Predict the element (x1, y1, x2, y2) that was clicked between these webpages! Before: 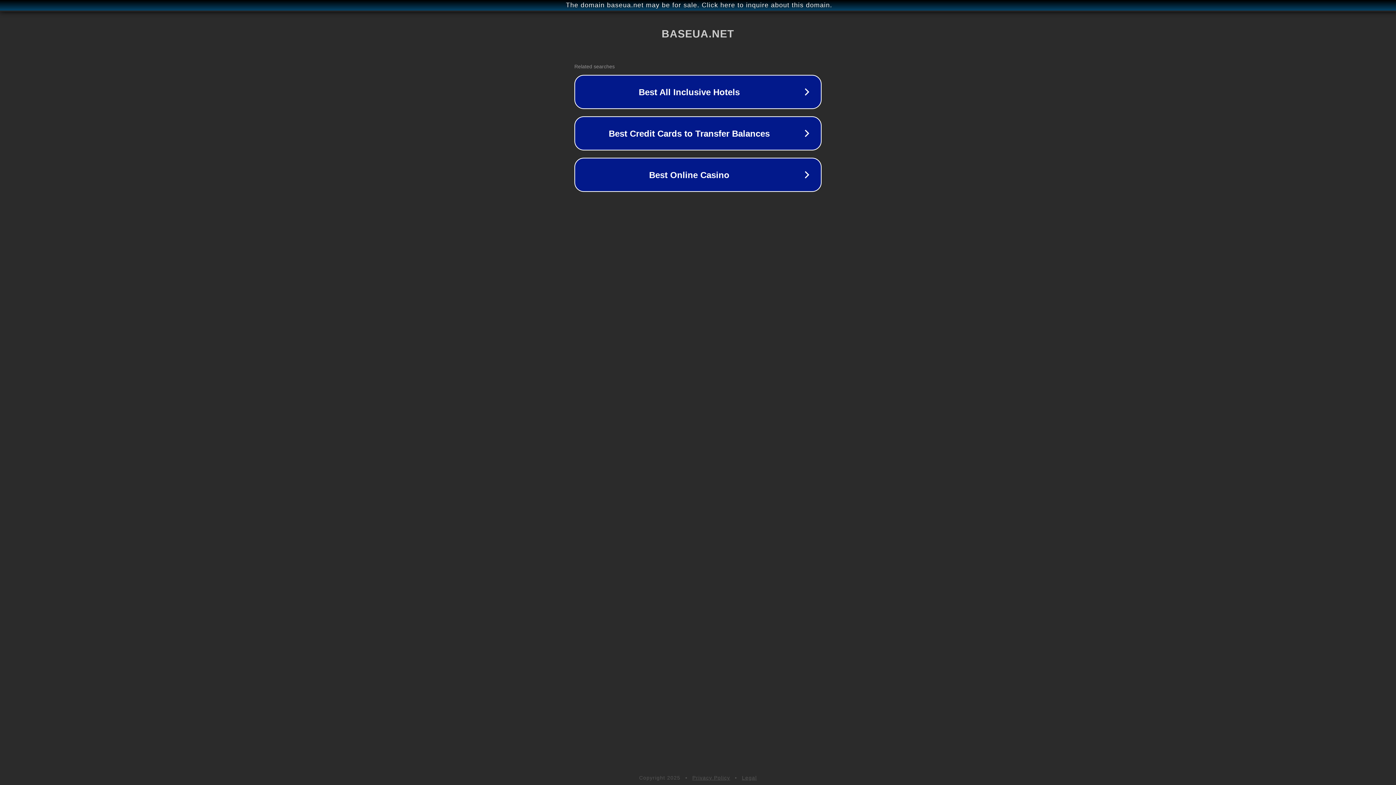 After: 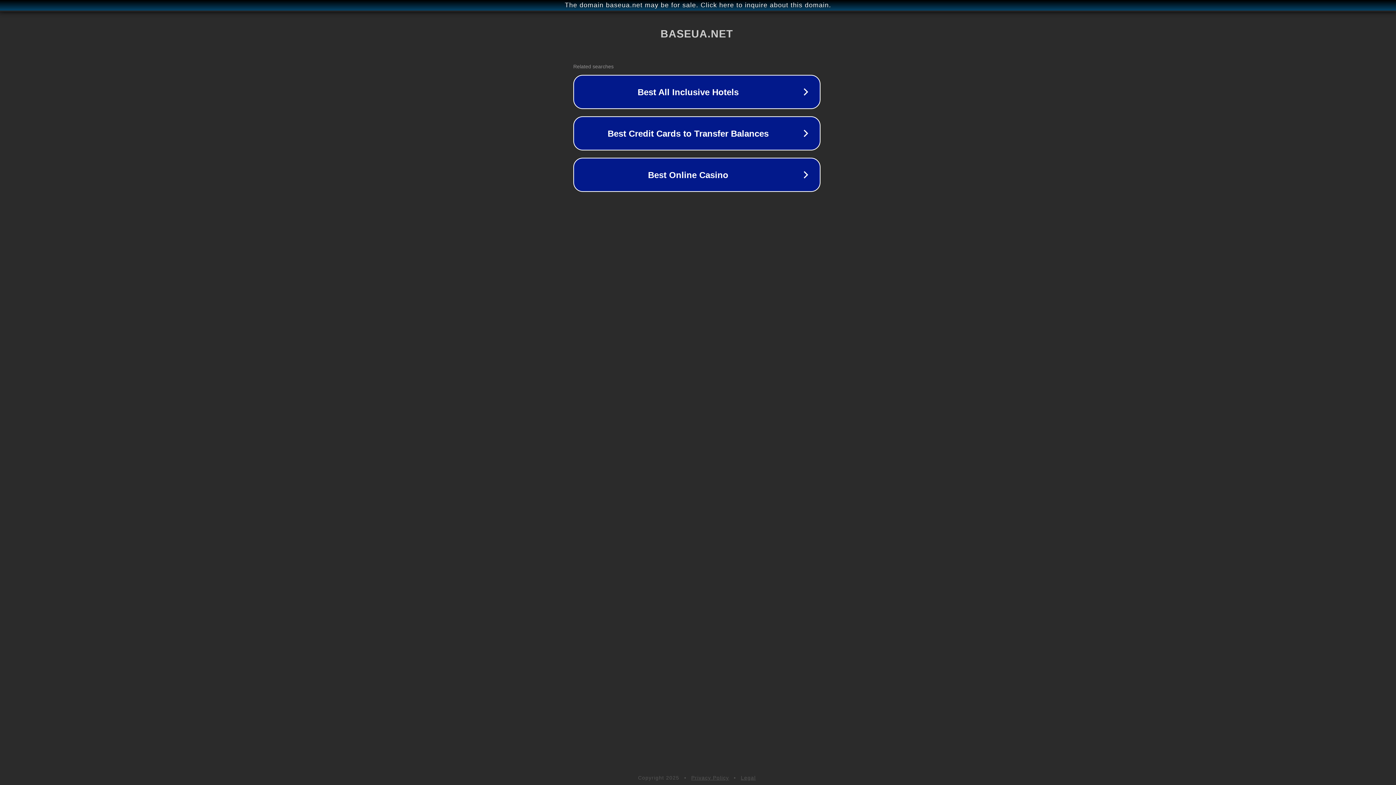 Action: label: The domain baseua.net may be for sale. Click here to inquire about this domain. bbox: (1, 1, 1397, 9)